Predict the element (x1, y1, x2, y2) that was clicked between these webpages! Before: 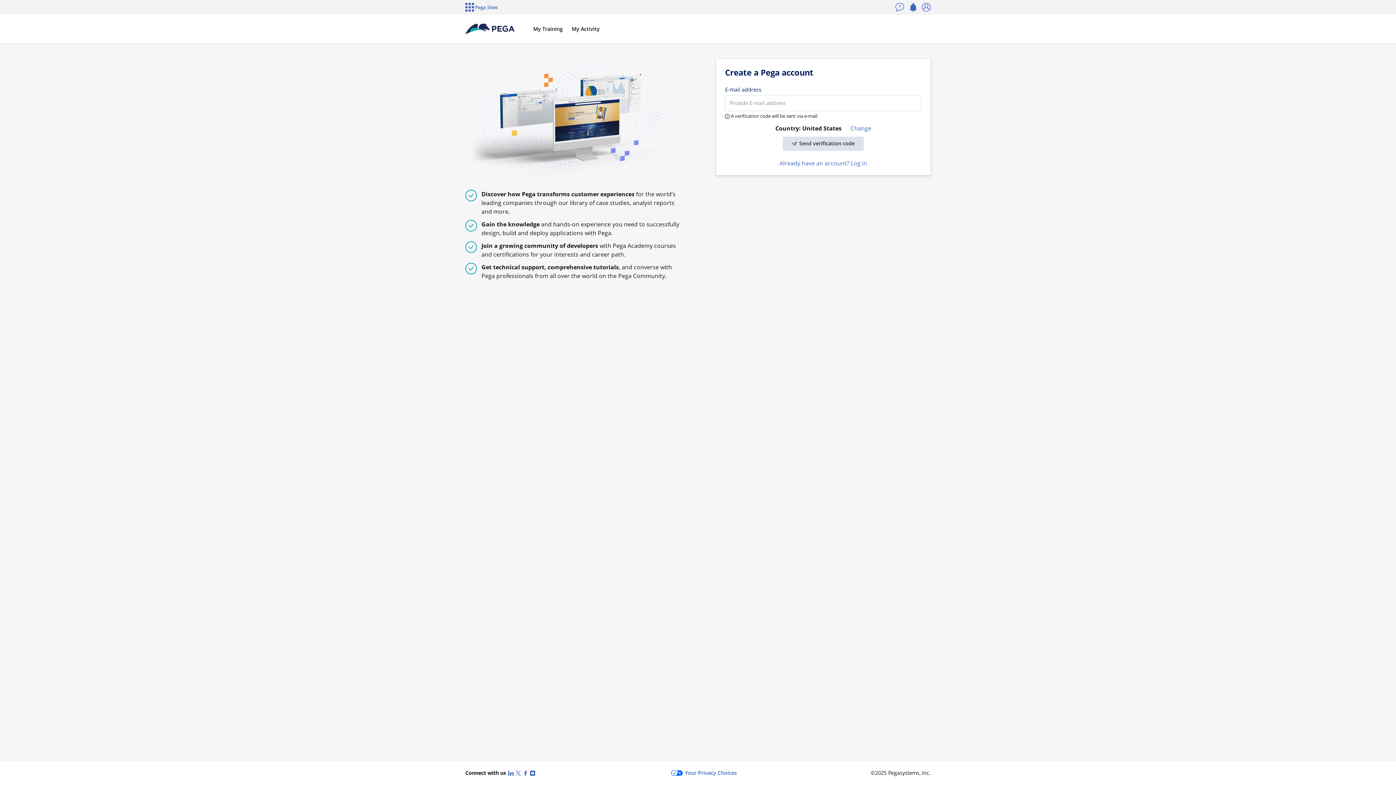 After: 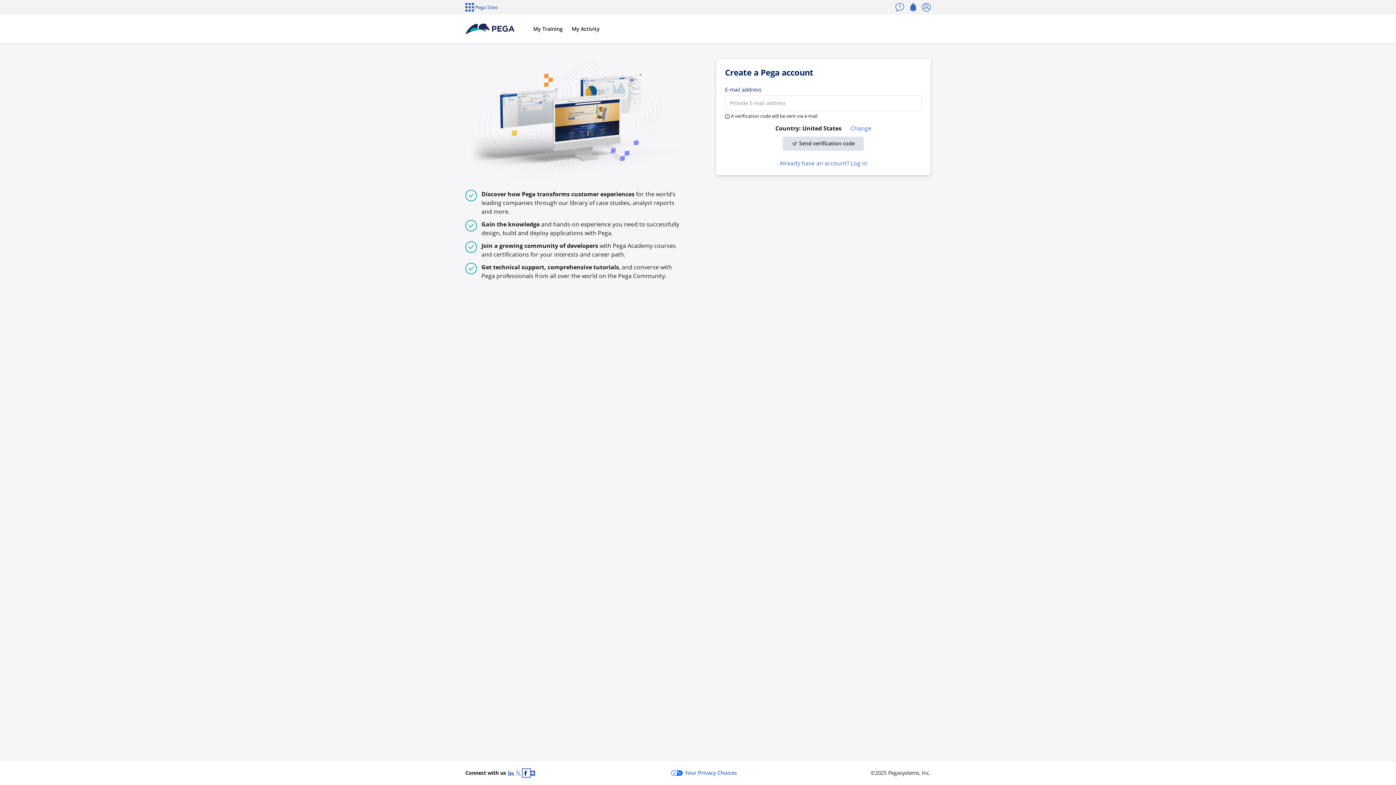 Action: bbox: (522, 769, 530, 777) label: Facebook